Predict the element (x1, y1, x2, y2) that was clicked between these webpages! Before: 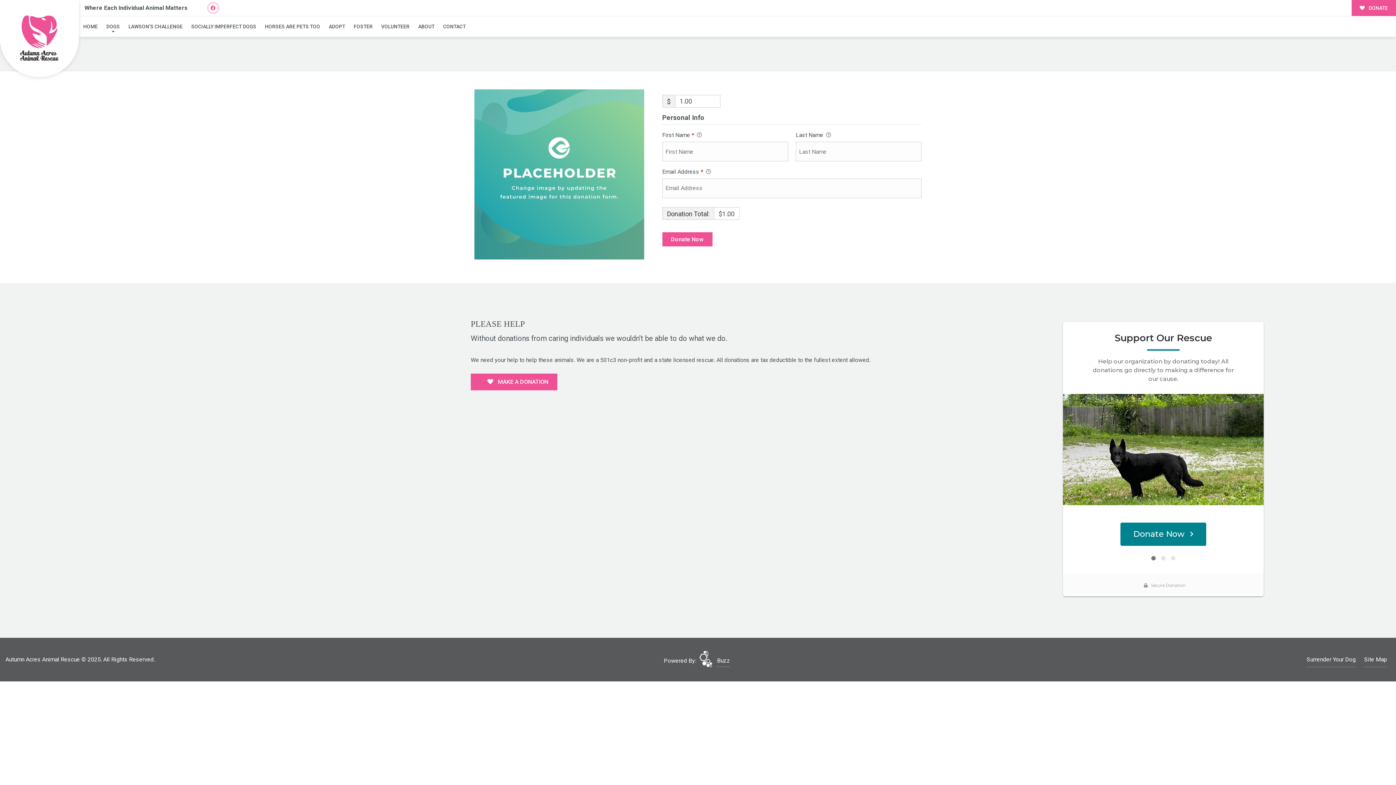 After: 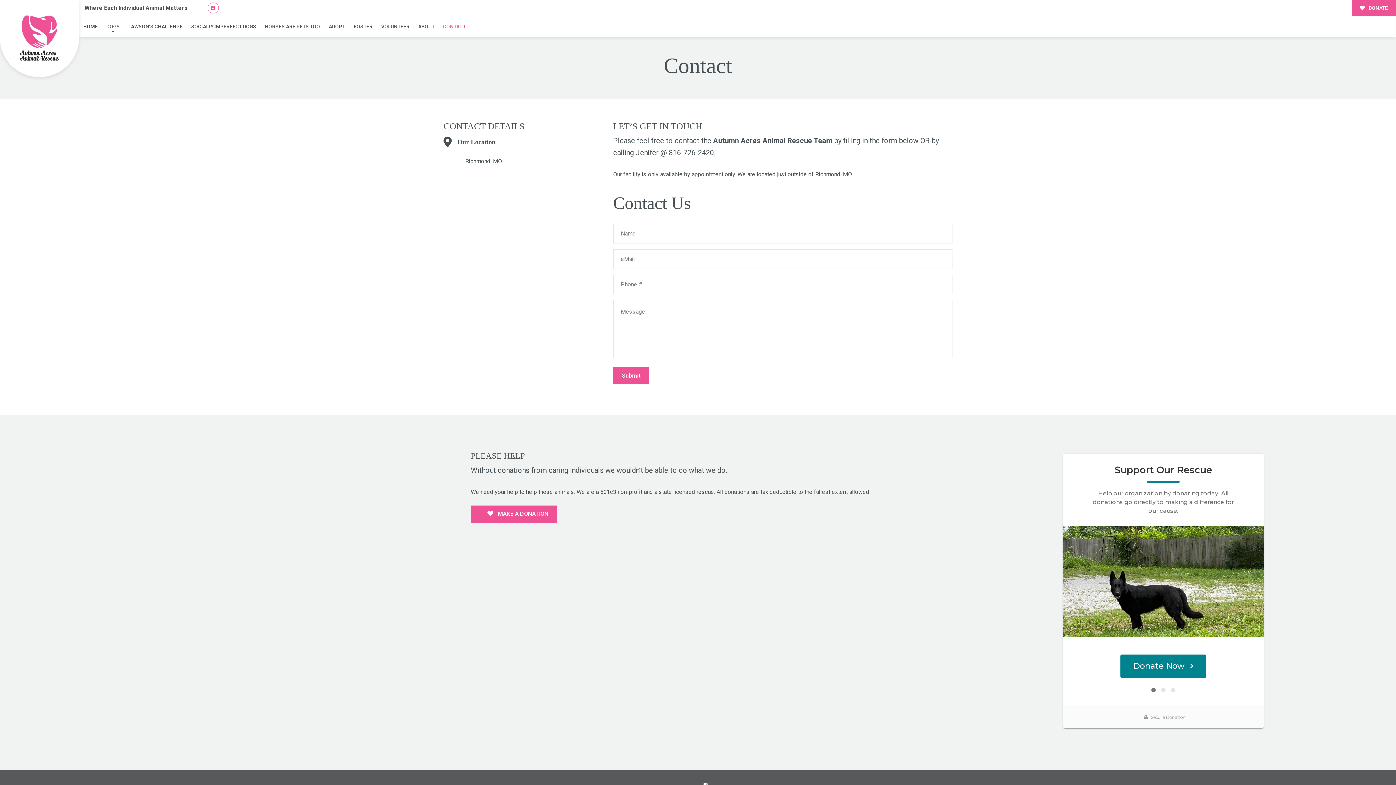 Action: bbox: (438, 16, 470, 36) label: CONTACT